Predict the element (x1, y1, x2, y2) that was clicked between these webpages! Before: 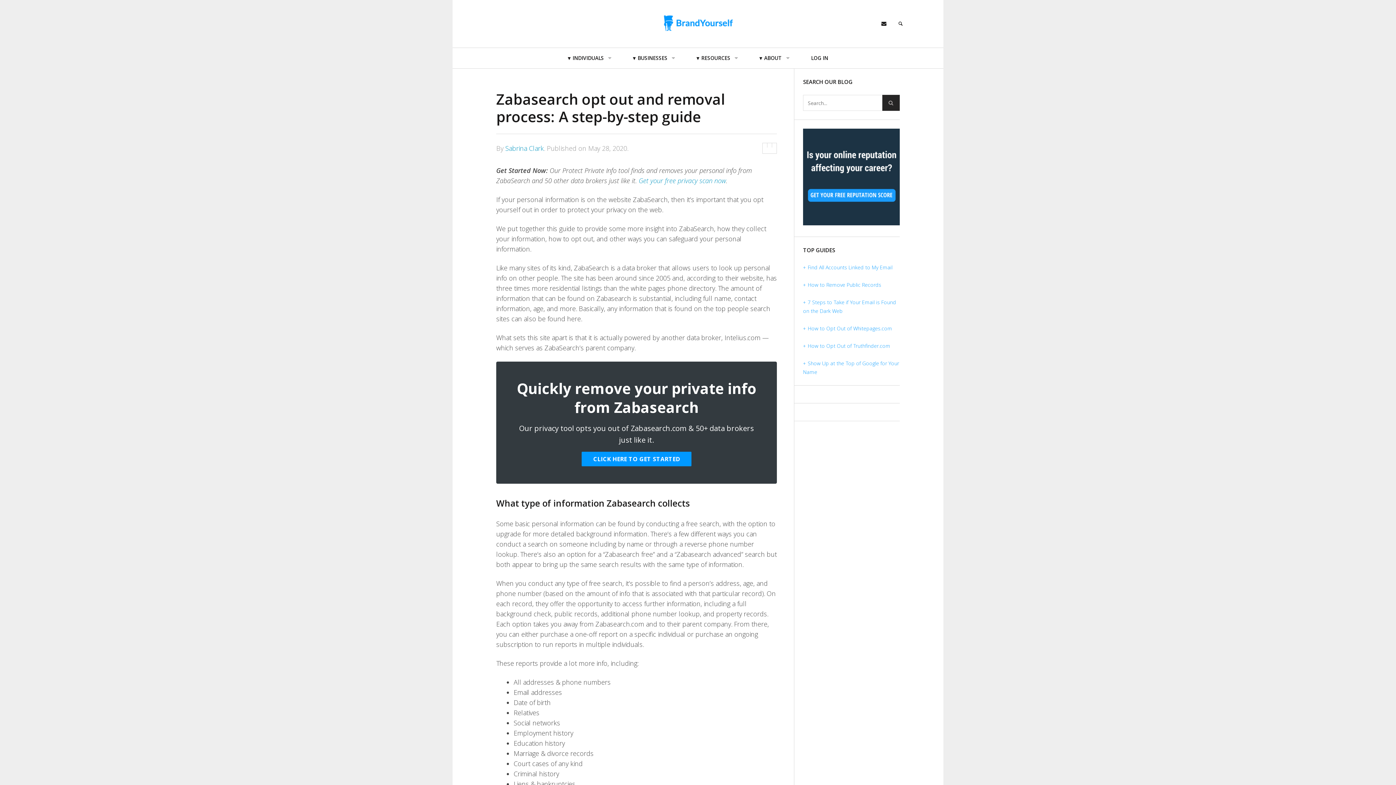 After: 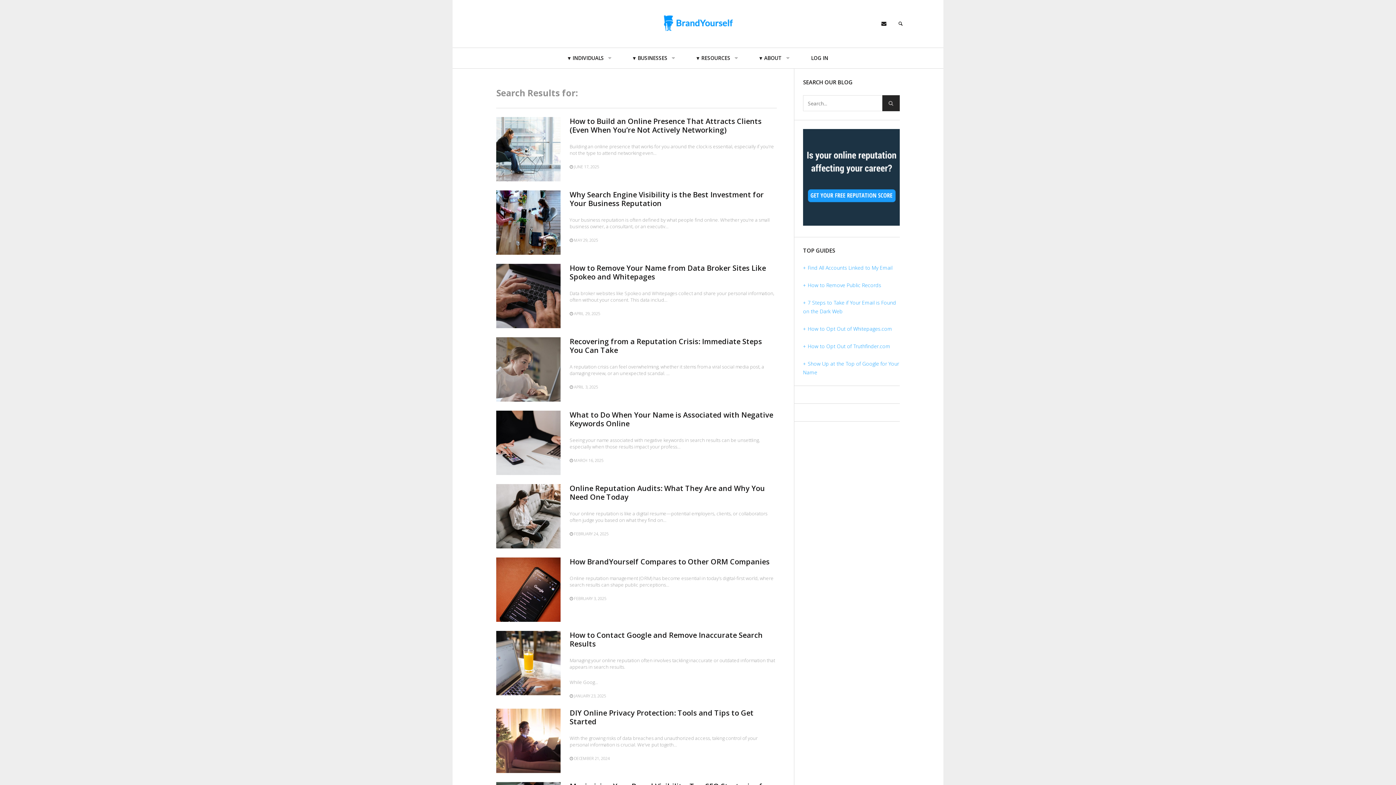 Action: bbox: (882, 94, 900, 110)